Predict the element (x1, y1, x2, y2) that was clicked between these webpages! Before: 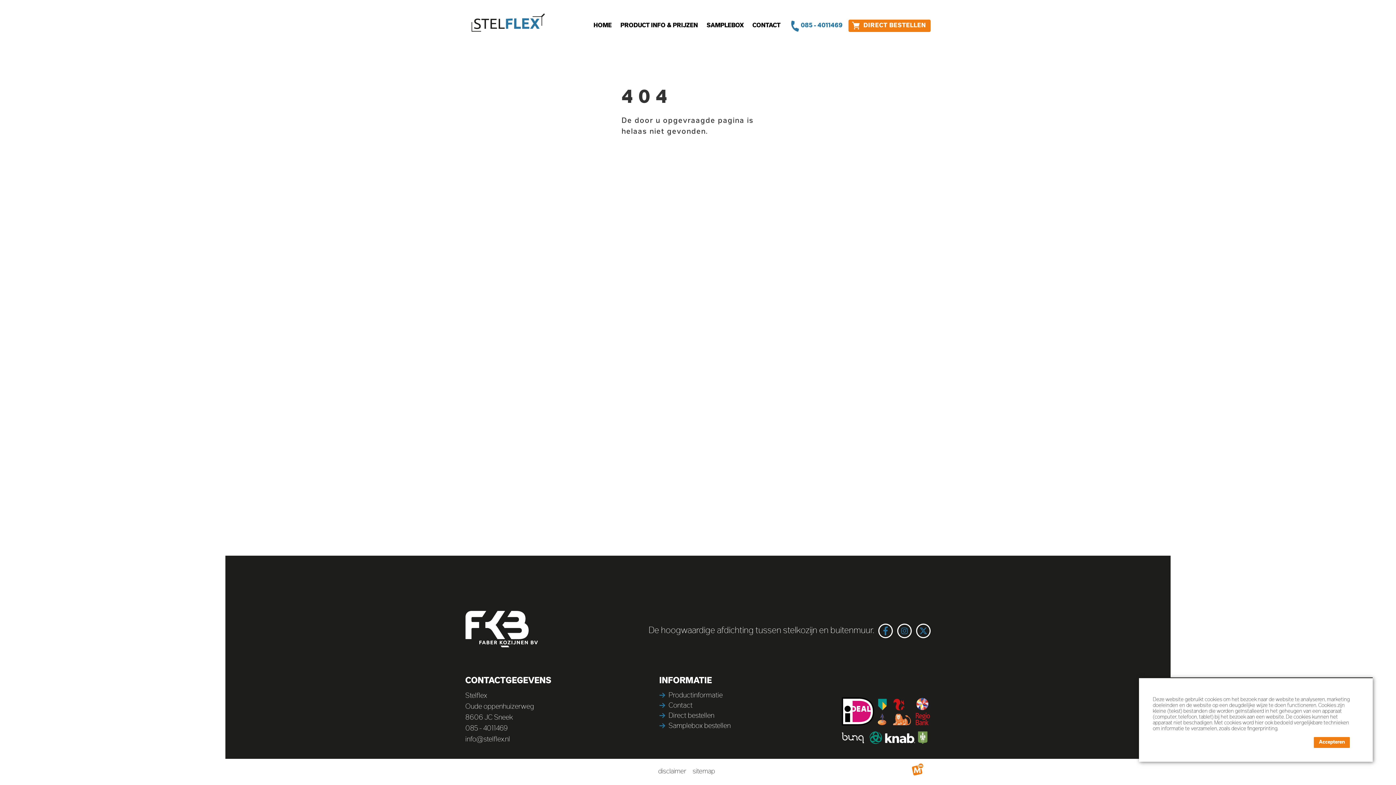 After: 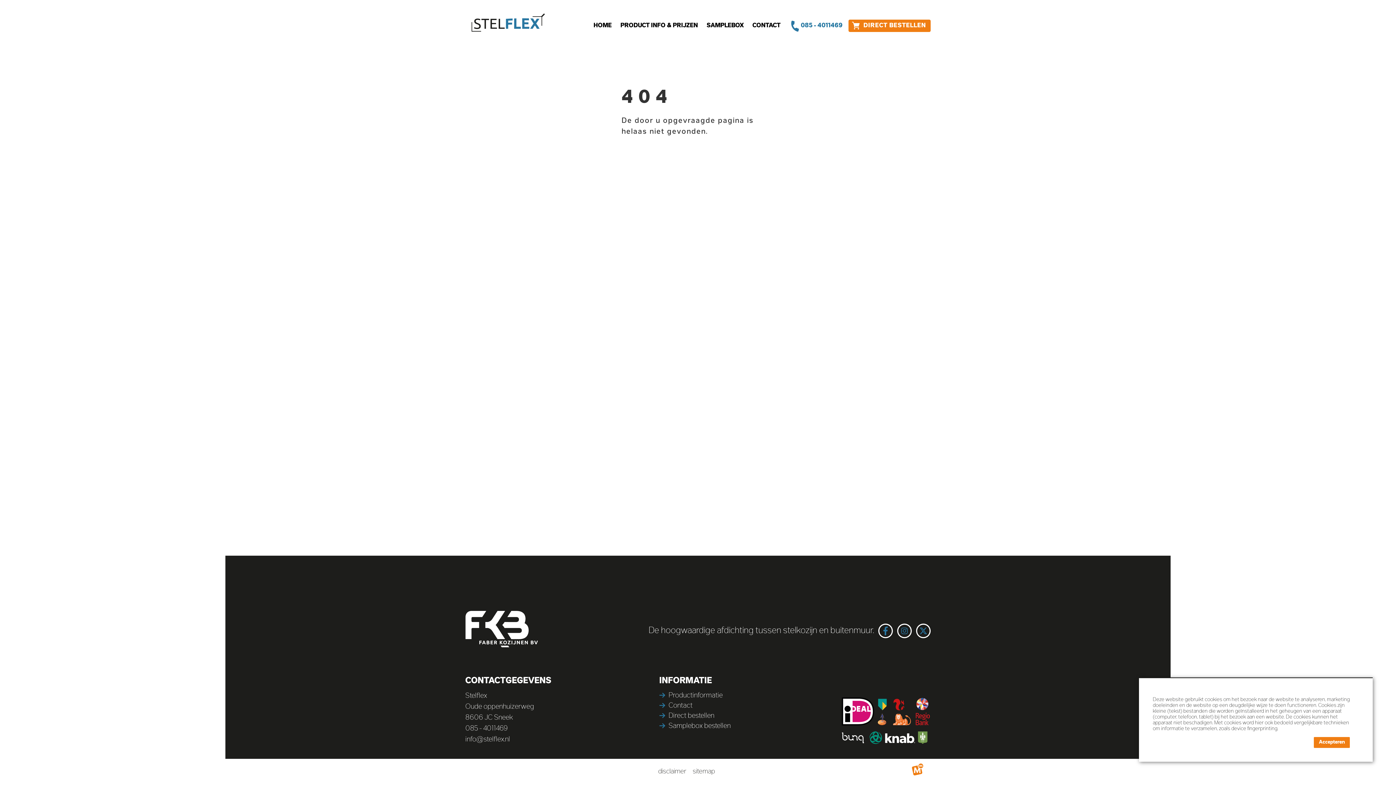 Action: bbox: (897, 623, 912, 638)